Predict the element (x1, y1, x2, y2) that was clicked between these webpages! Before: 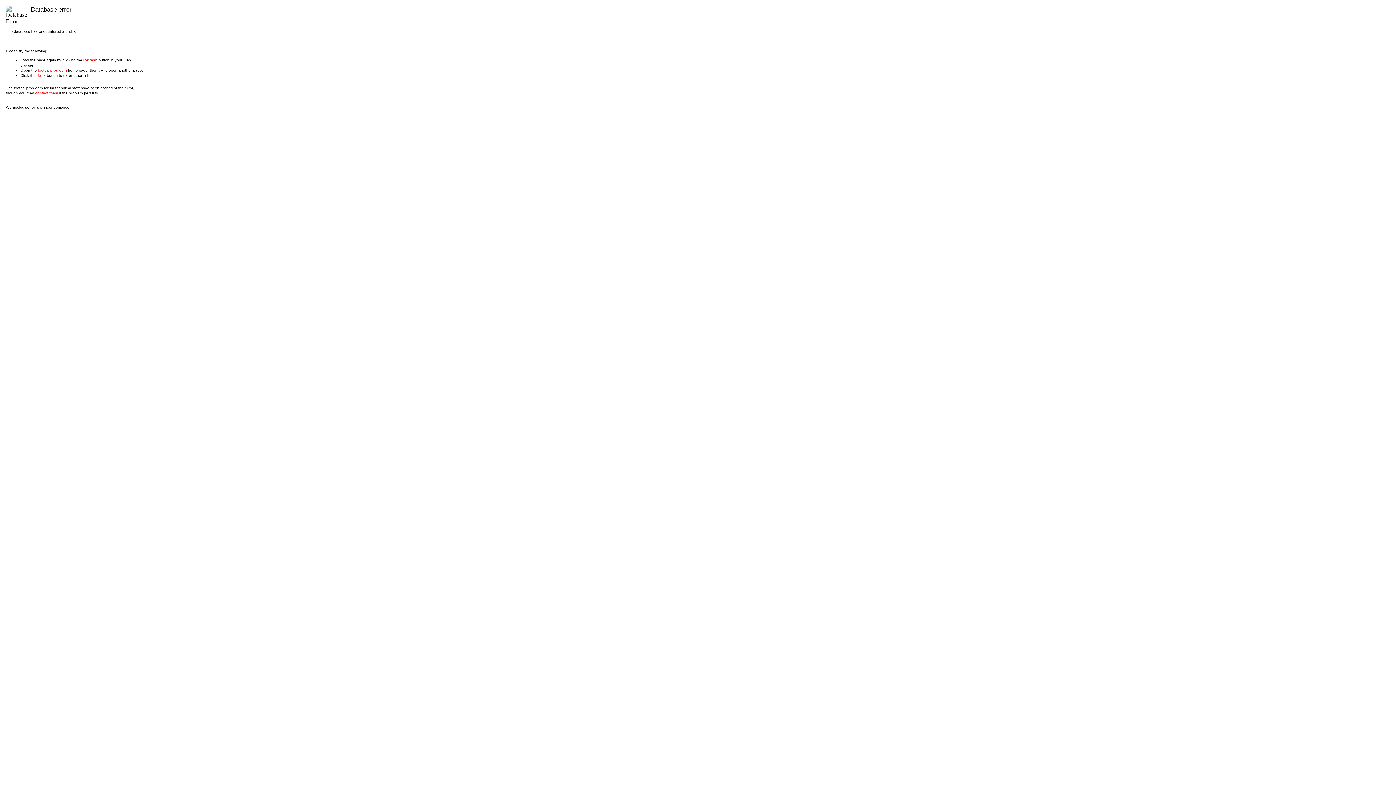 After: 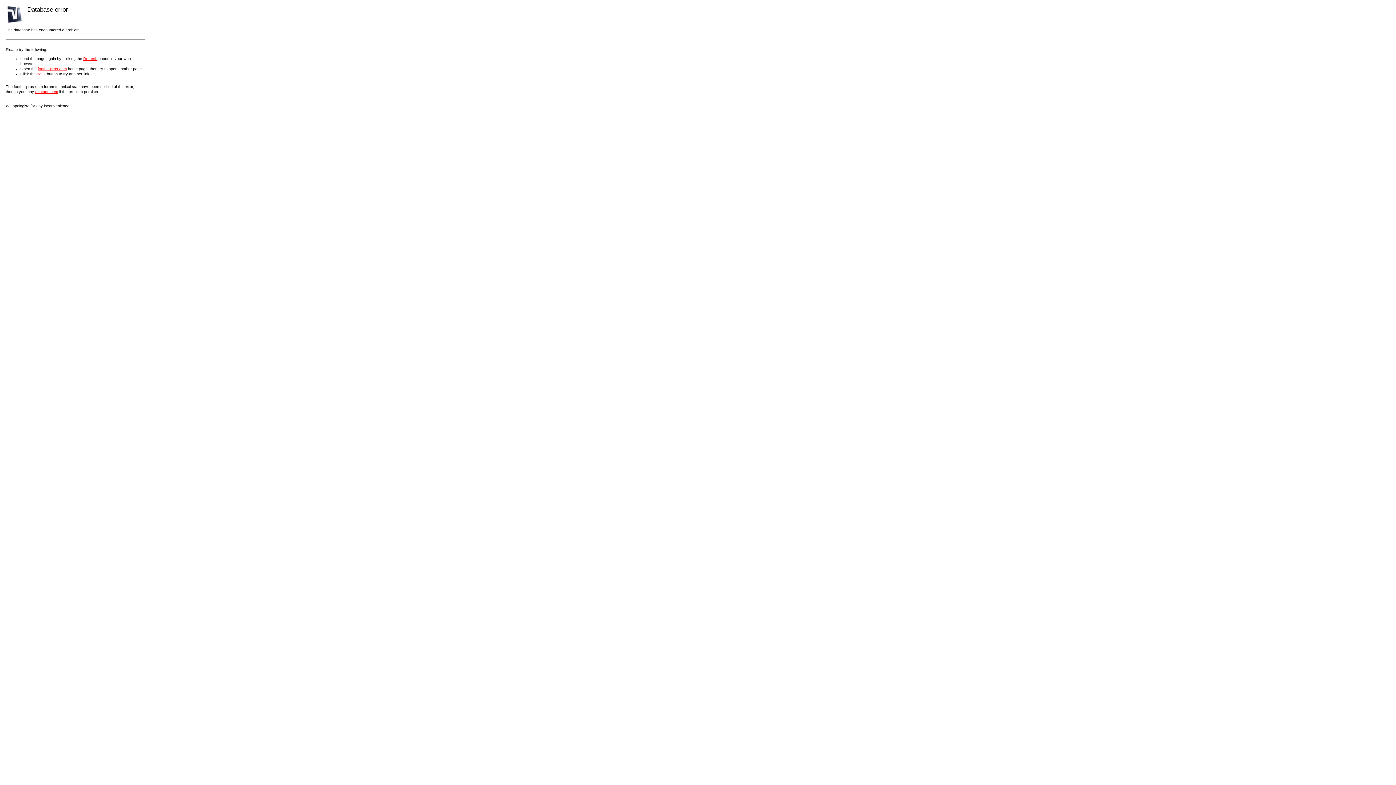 Action: label: footballpros.com bbox: (37, 67, 66, 72)